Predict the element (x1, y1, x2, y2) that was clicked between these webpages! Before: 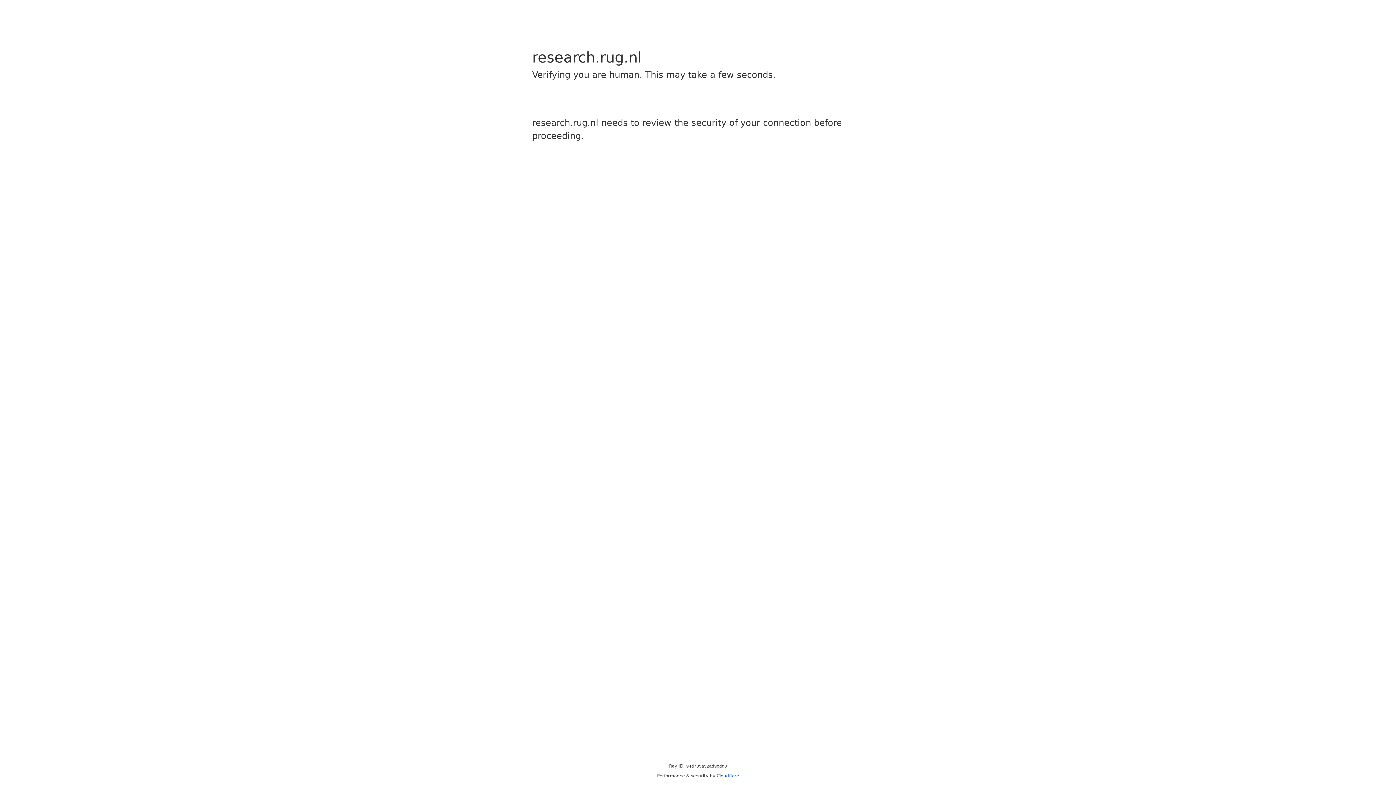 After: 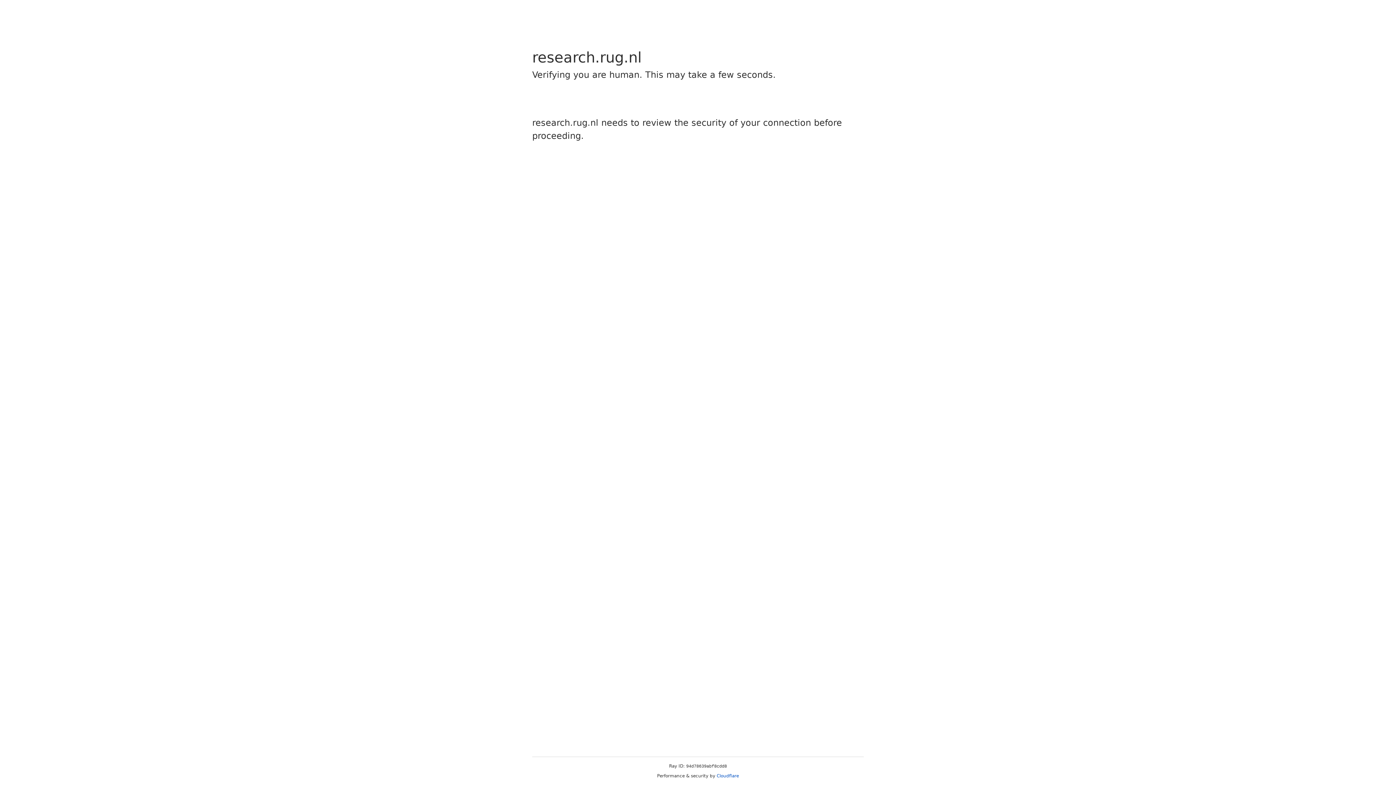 Action: bbox: (716, 773, 739, 778) label: Cloudflare